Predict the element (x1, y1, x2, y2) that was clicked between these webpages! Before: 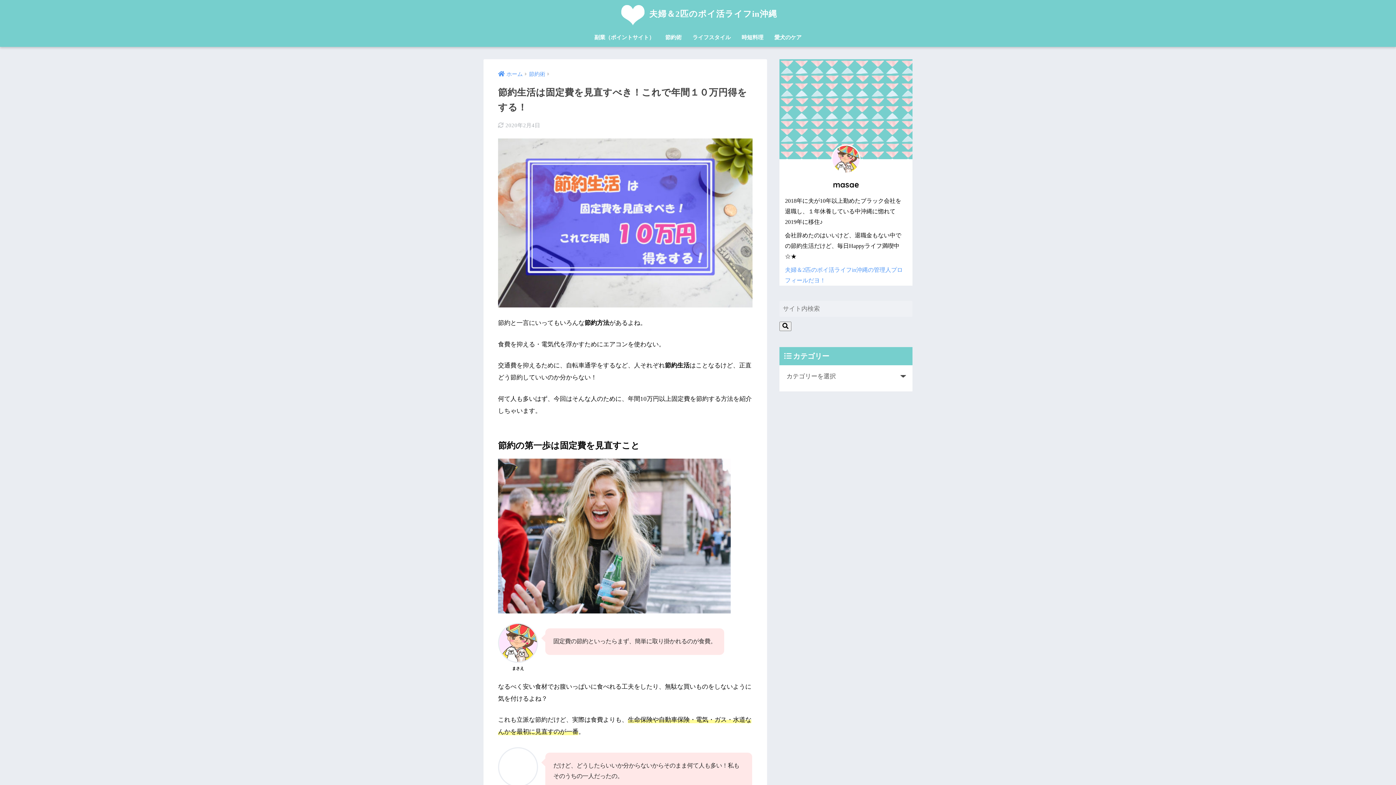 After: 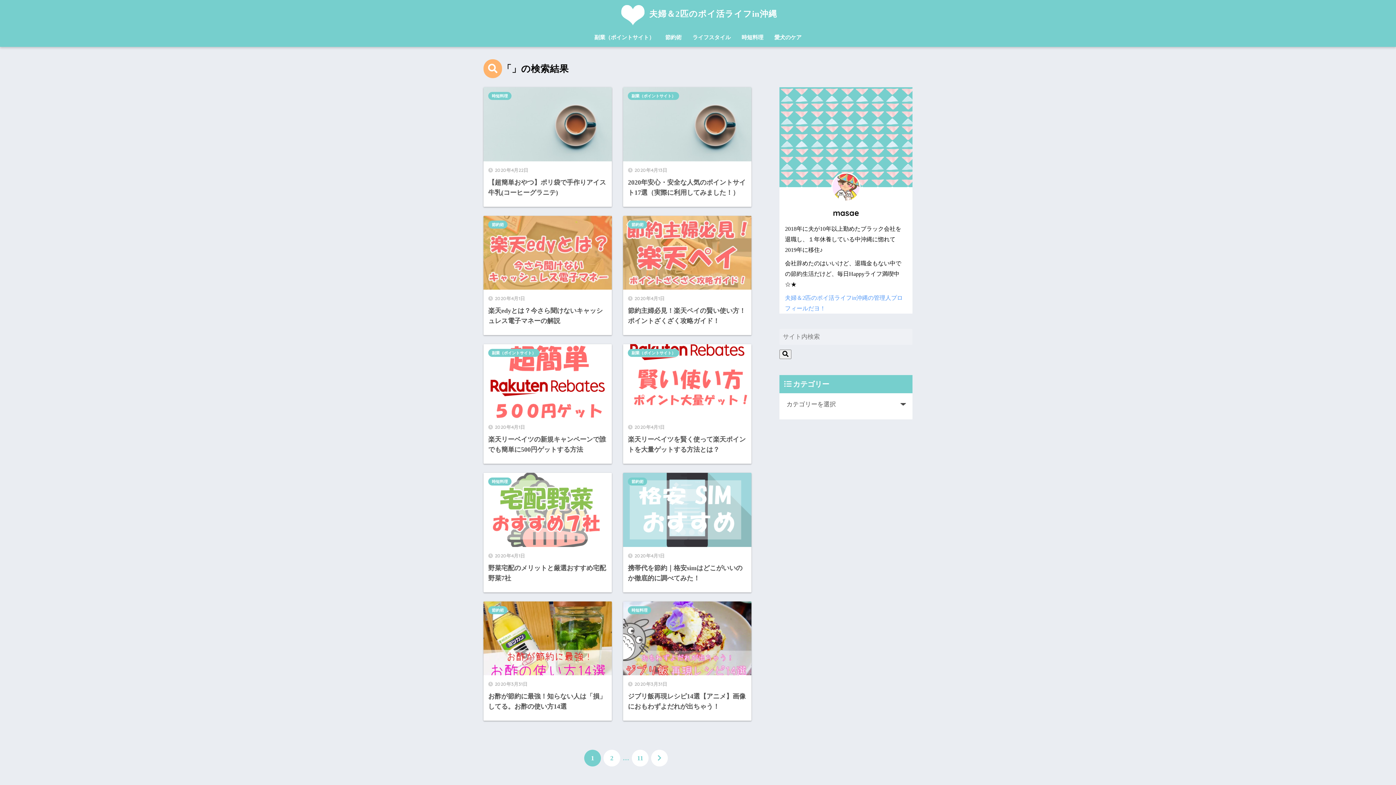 Action: bbox: (779, 321, 791, 331)